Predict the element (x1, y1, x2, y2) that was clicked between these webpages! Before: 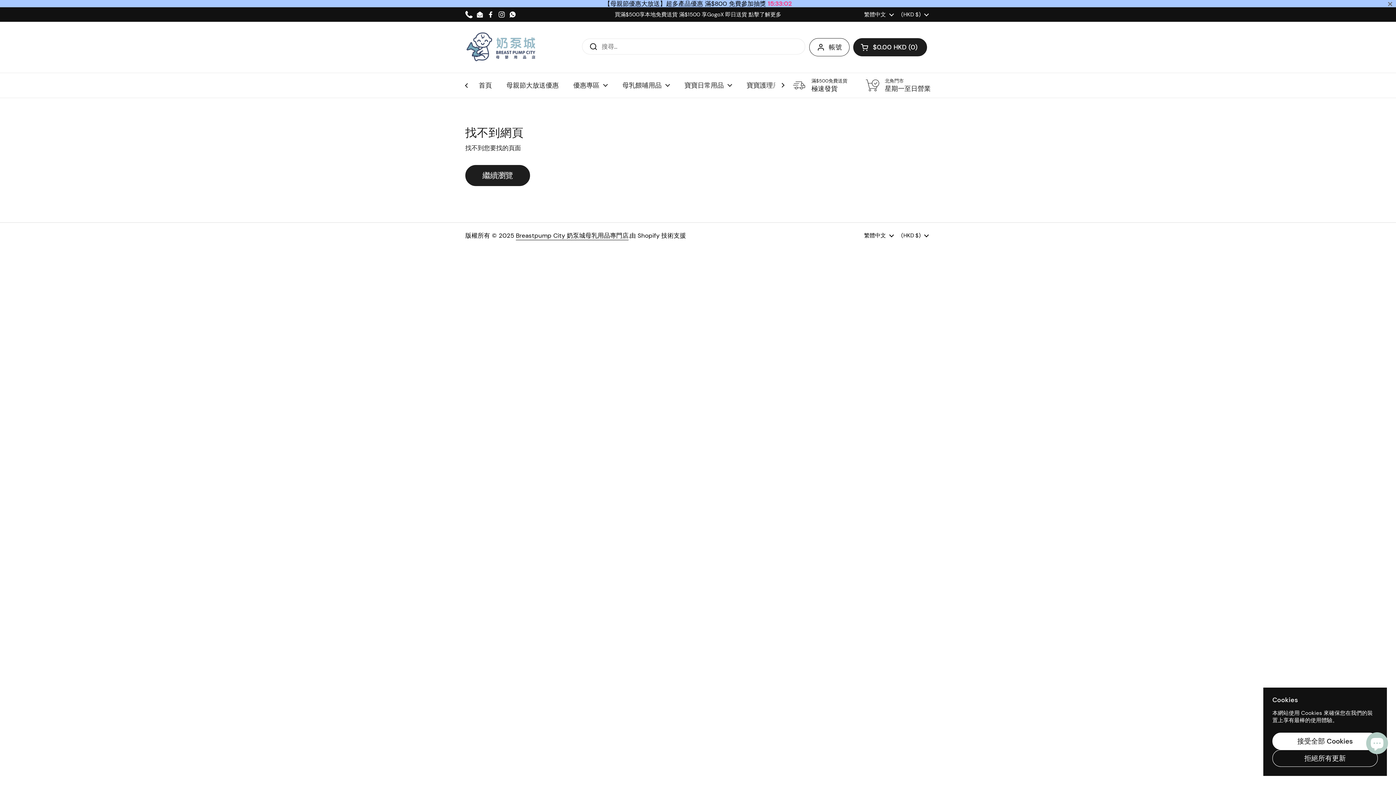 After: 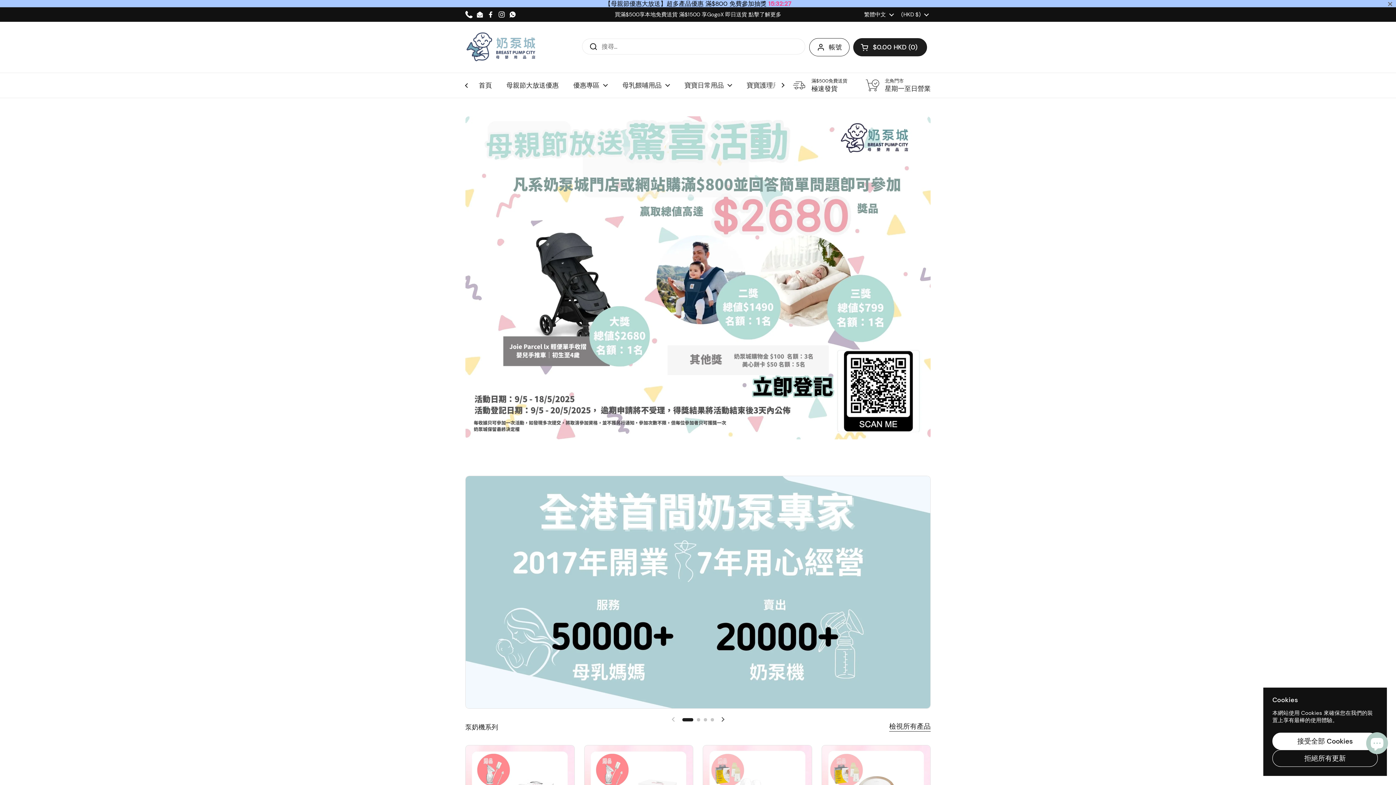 Action: bbox: (471, 76, 499, 94) label: 首頁